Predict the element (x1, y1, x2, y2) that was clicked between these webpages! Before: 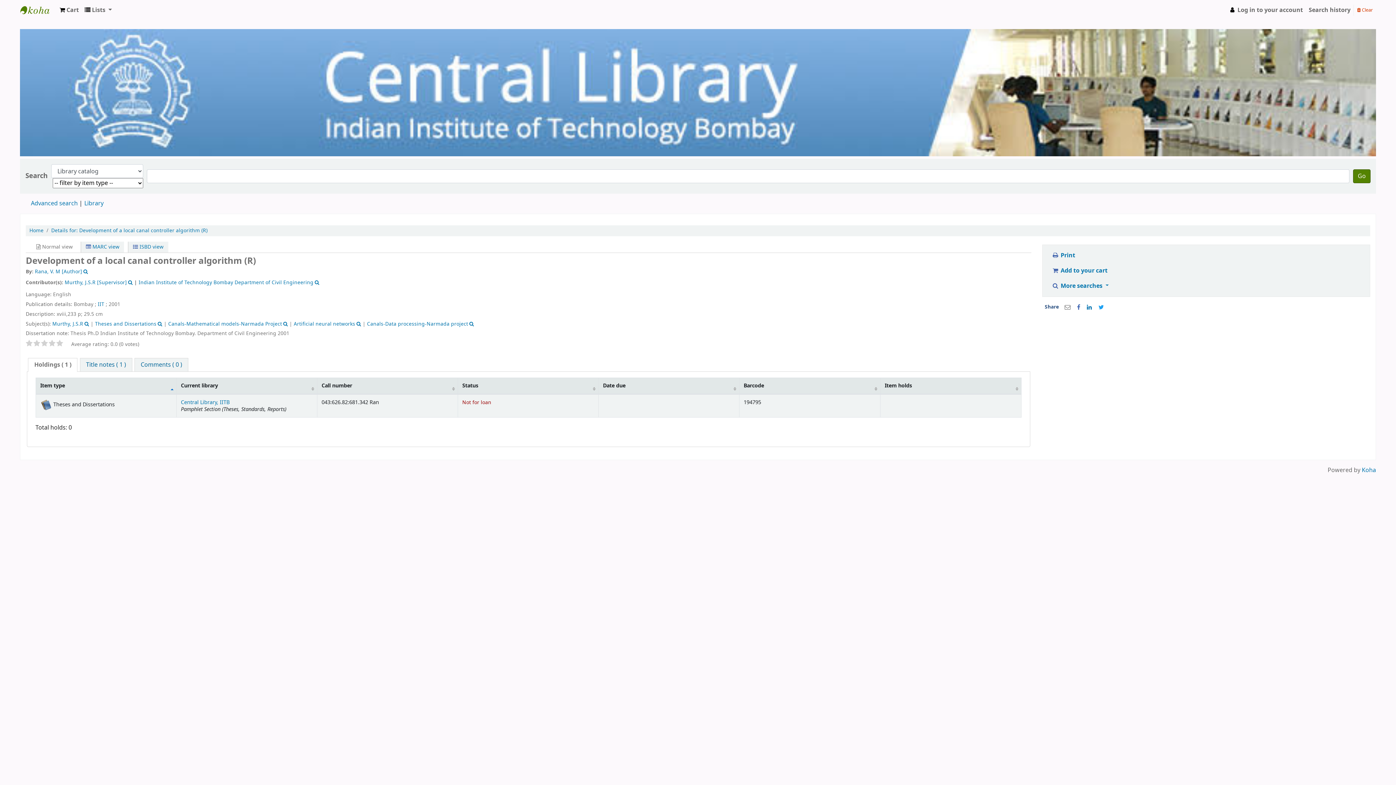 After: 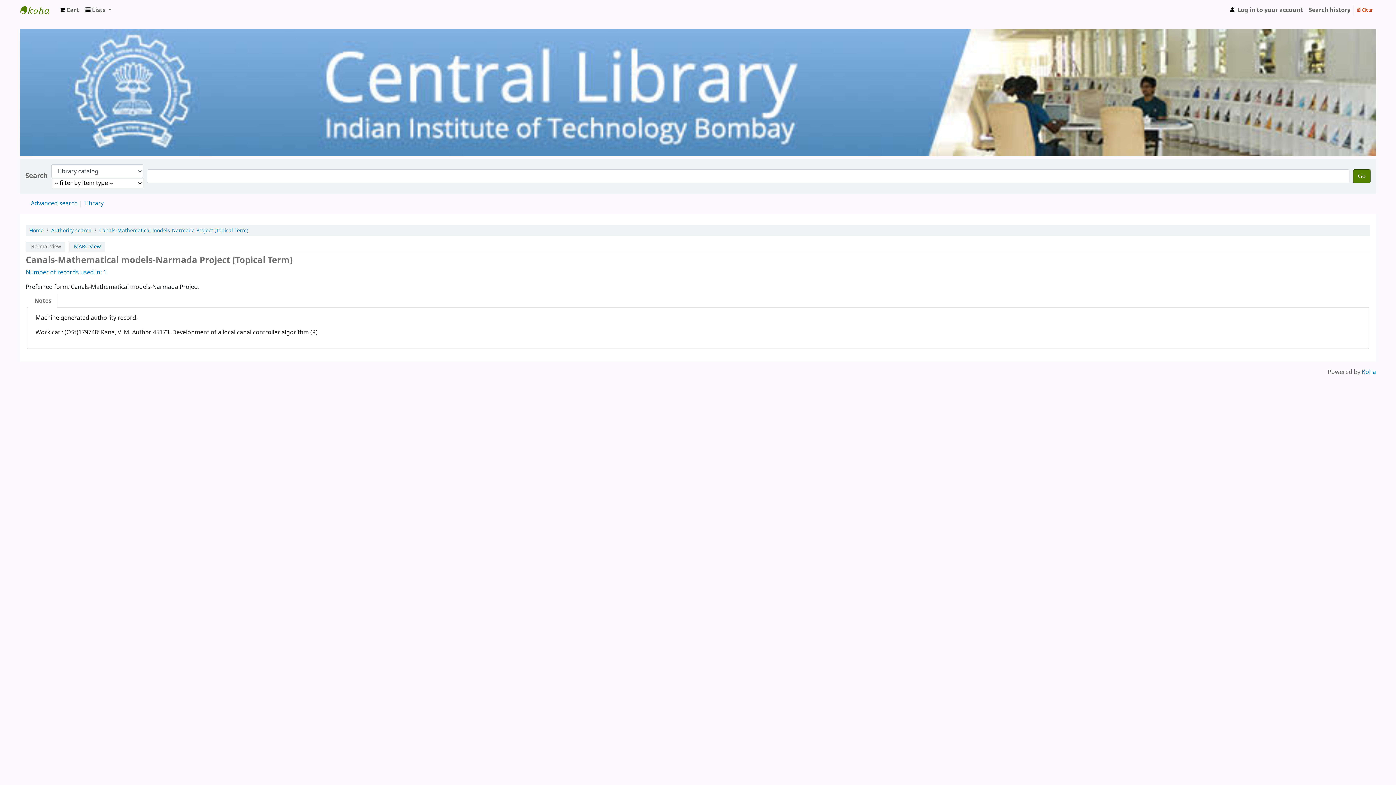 Action: bbox: (282, 320, 288, 327)